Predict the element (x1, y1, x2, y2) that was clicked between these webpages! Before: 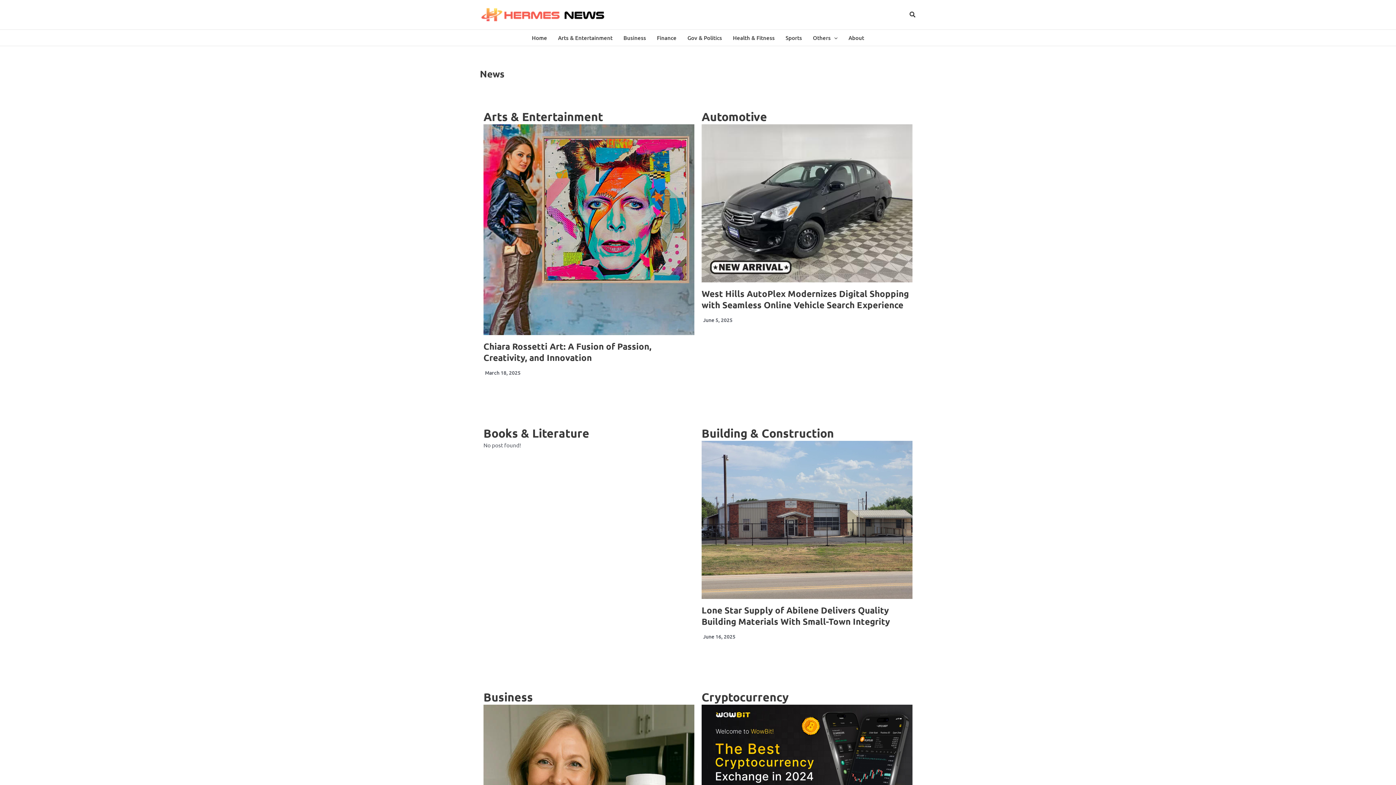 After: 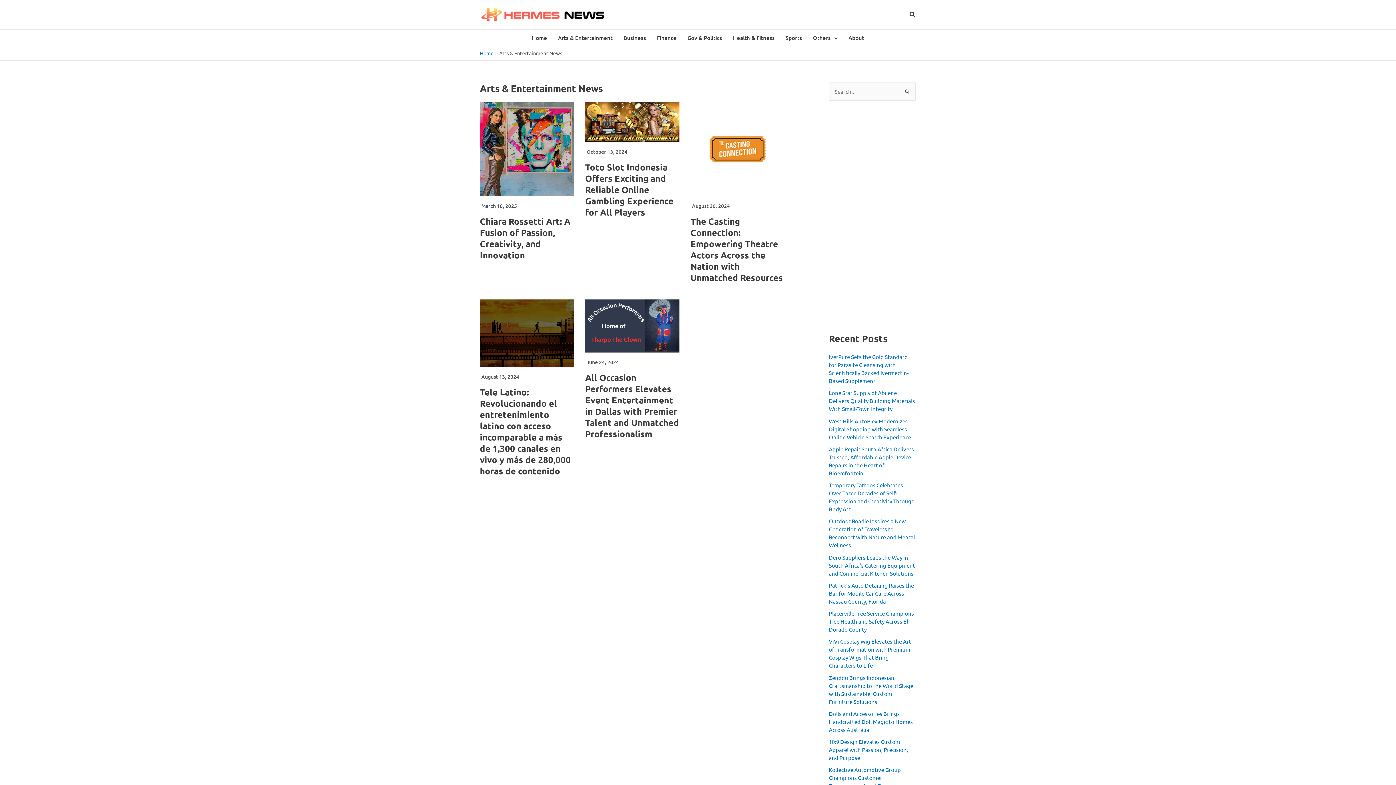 Action: label: Arts & Entertainment bbox: (552, 29, 618, 45)